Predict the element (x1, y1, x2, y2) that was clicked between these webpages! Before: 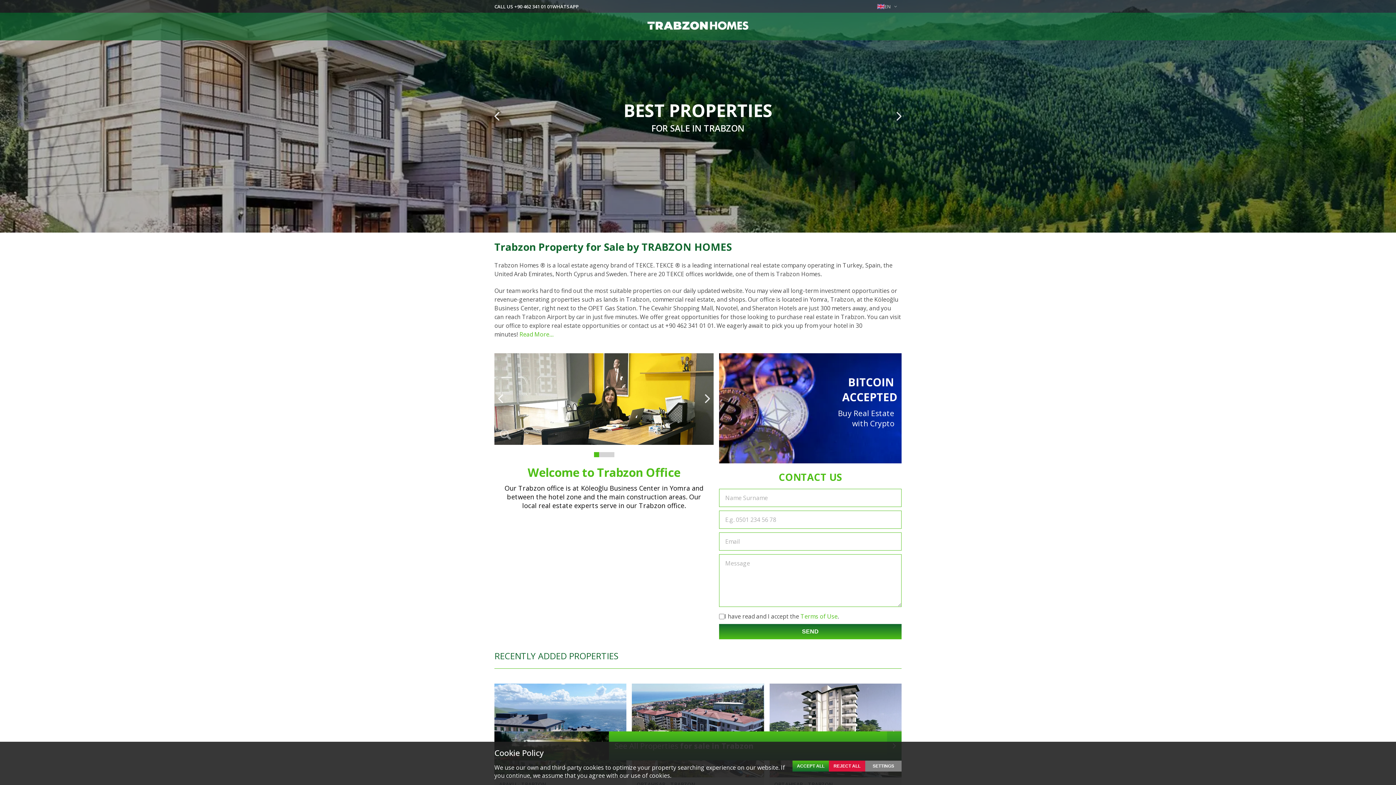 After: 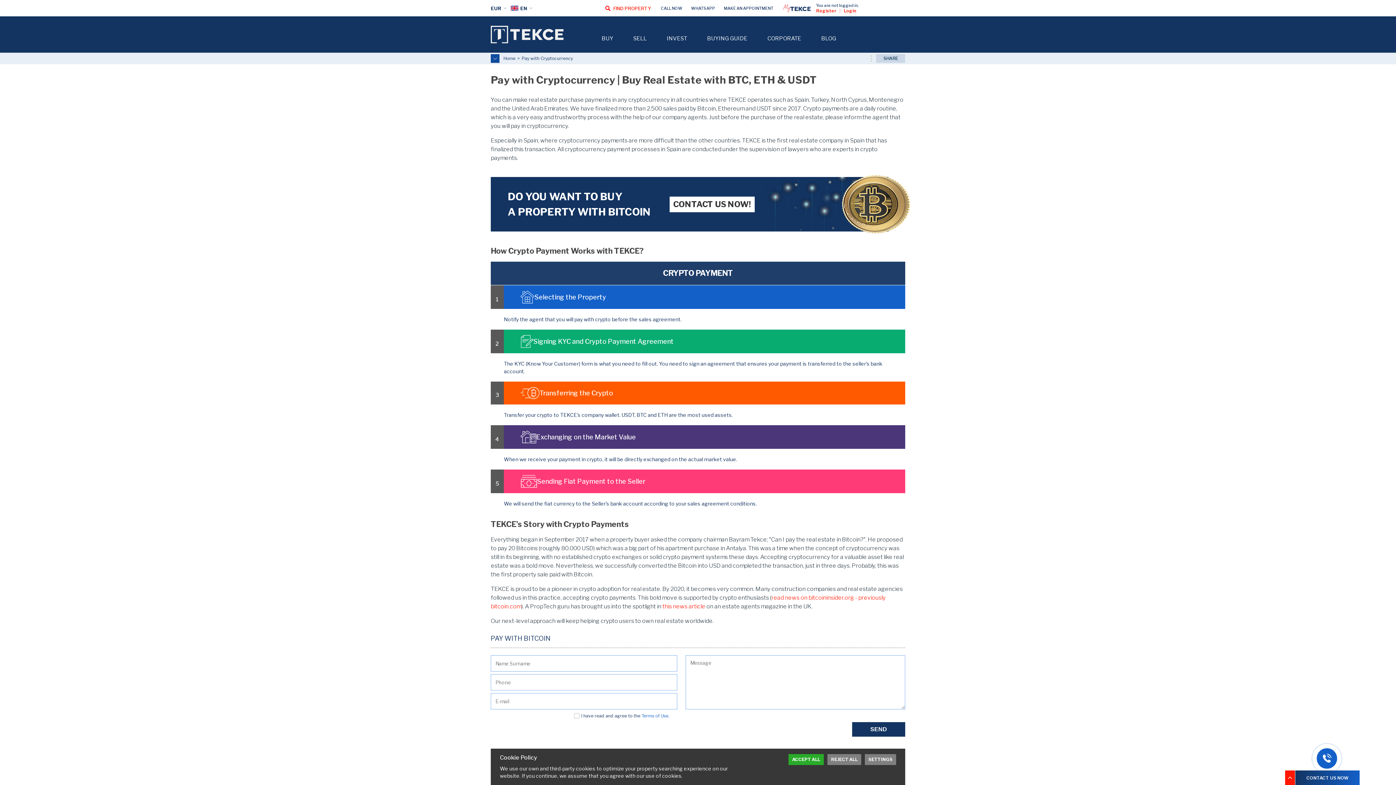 Action: bbox: (838, 408, 894, 428) label: Buy Real Estate with Crypto